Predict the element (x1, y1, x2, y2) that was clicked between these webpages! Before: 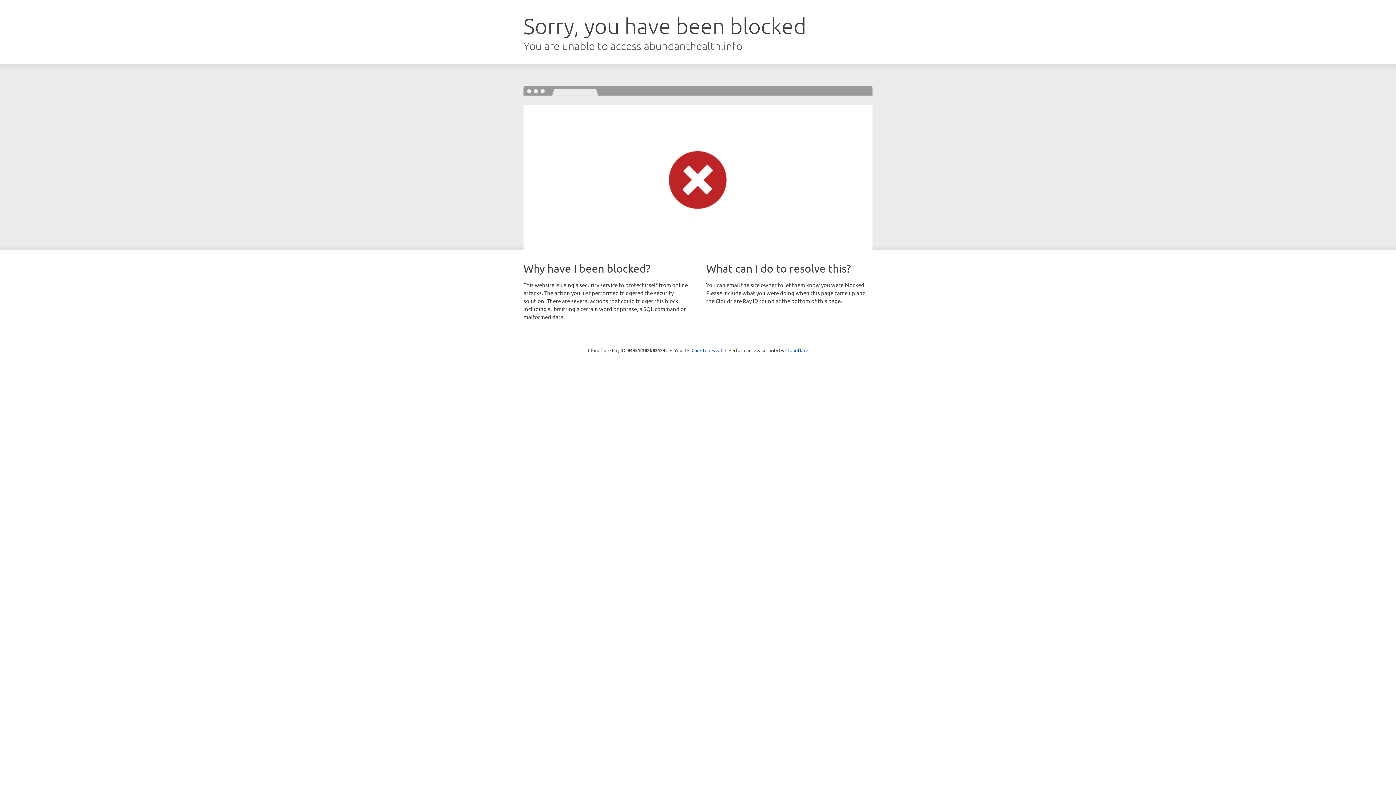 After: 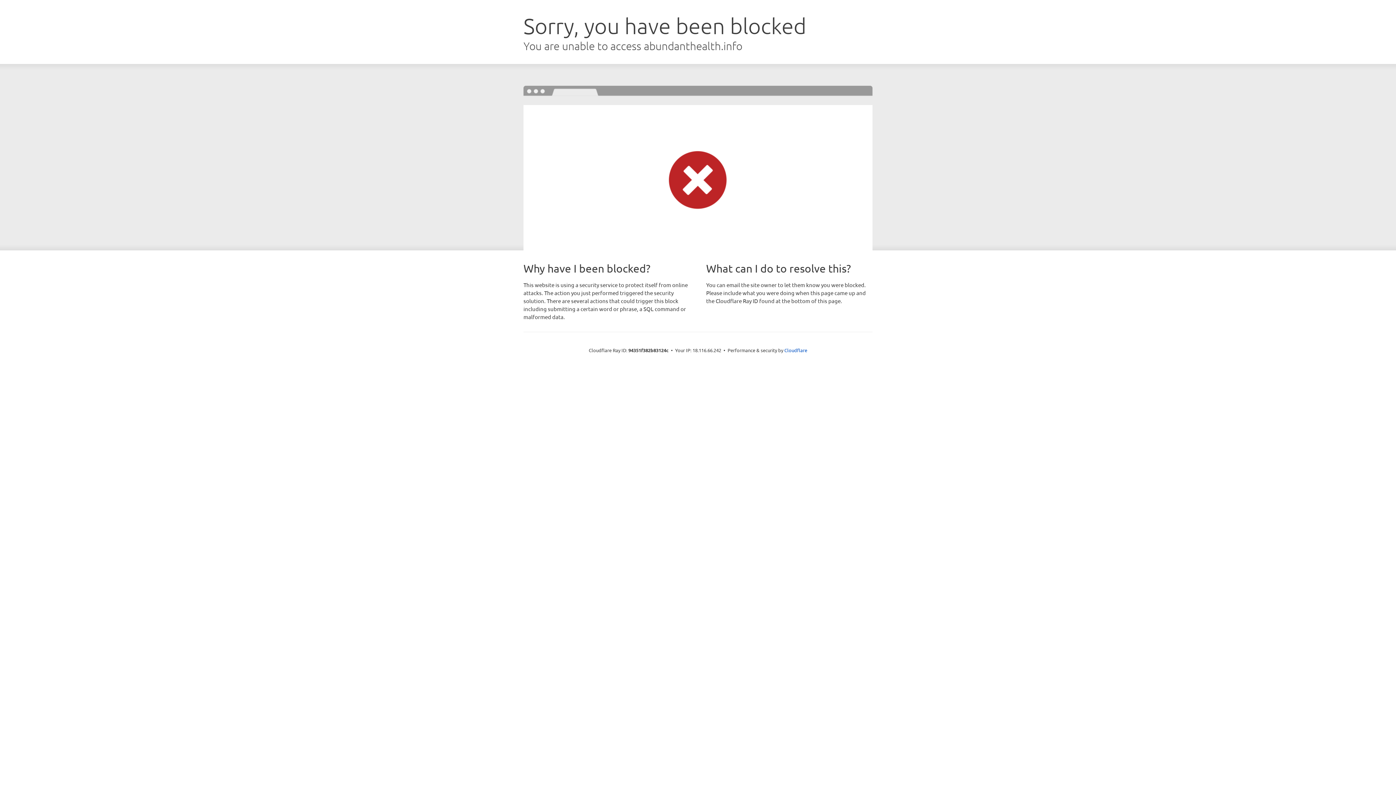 Action: bbox: (691, 346, 722, 353) label: Click to reveal